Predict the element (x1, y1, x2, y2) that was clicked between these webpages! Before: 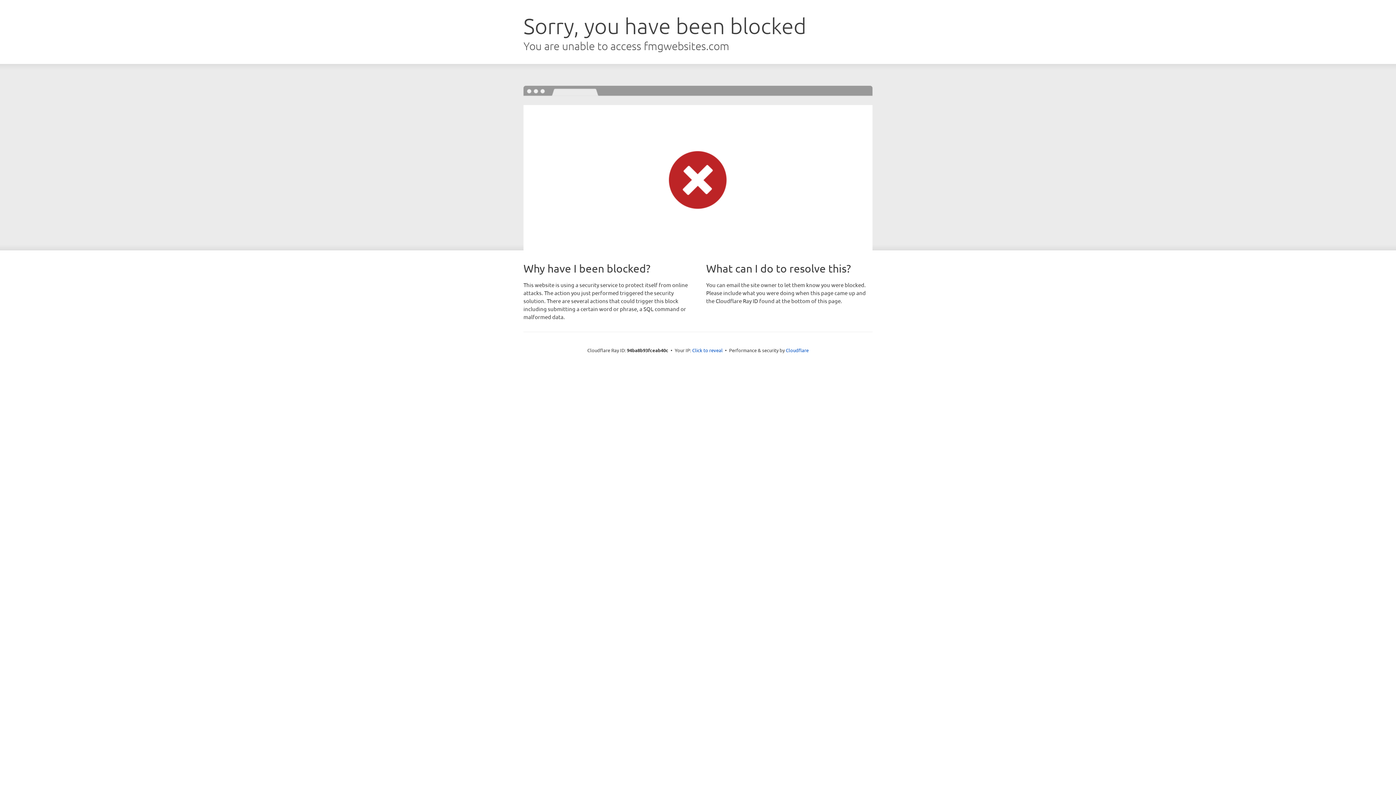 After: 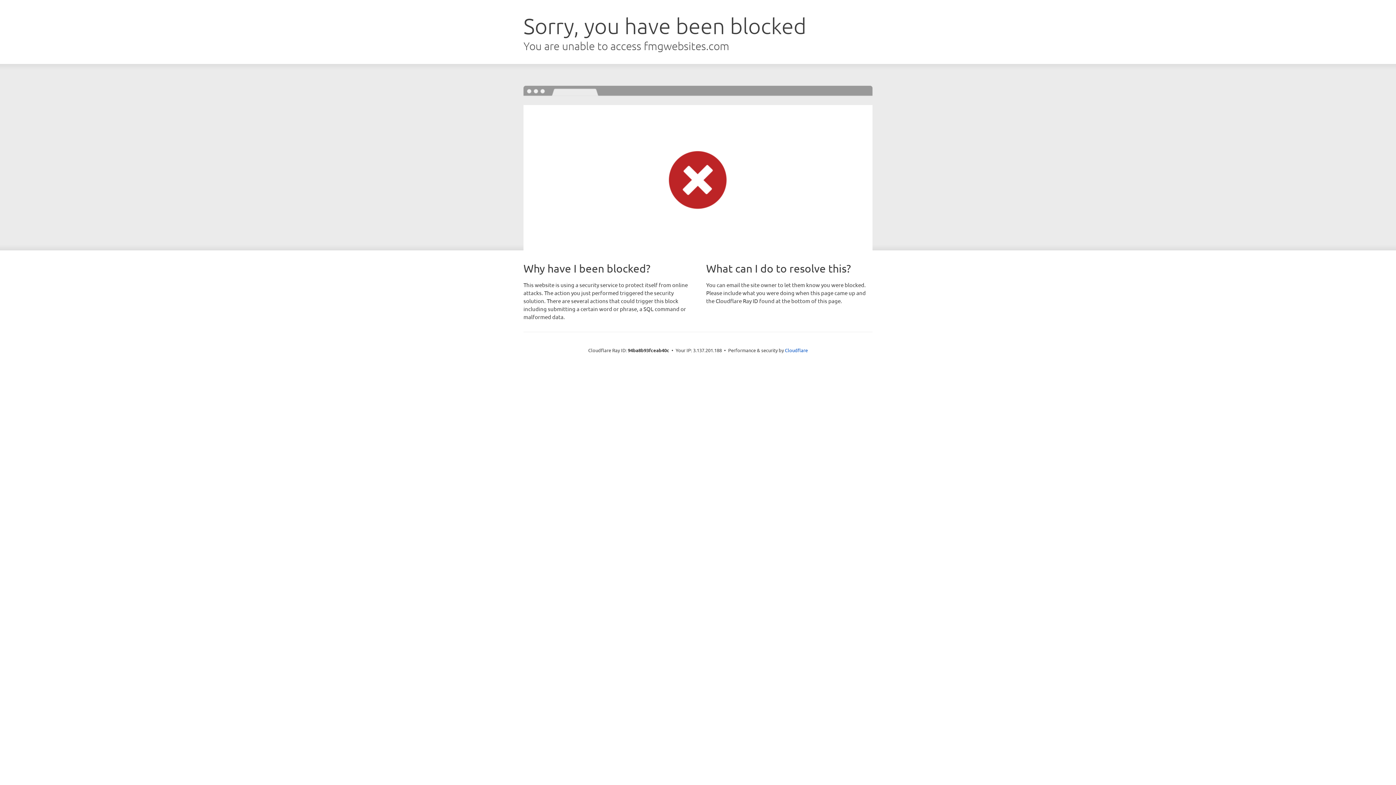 Action: label: Click to reveal bbox: (692, 346, 722, 353)